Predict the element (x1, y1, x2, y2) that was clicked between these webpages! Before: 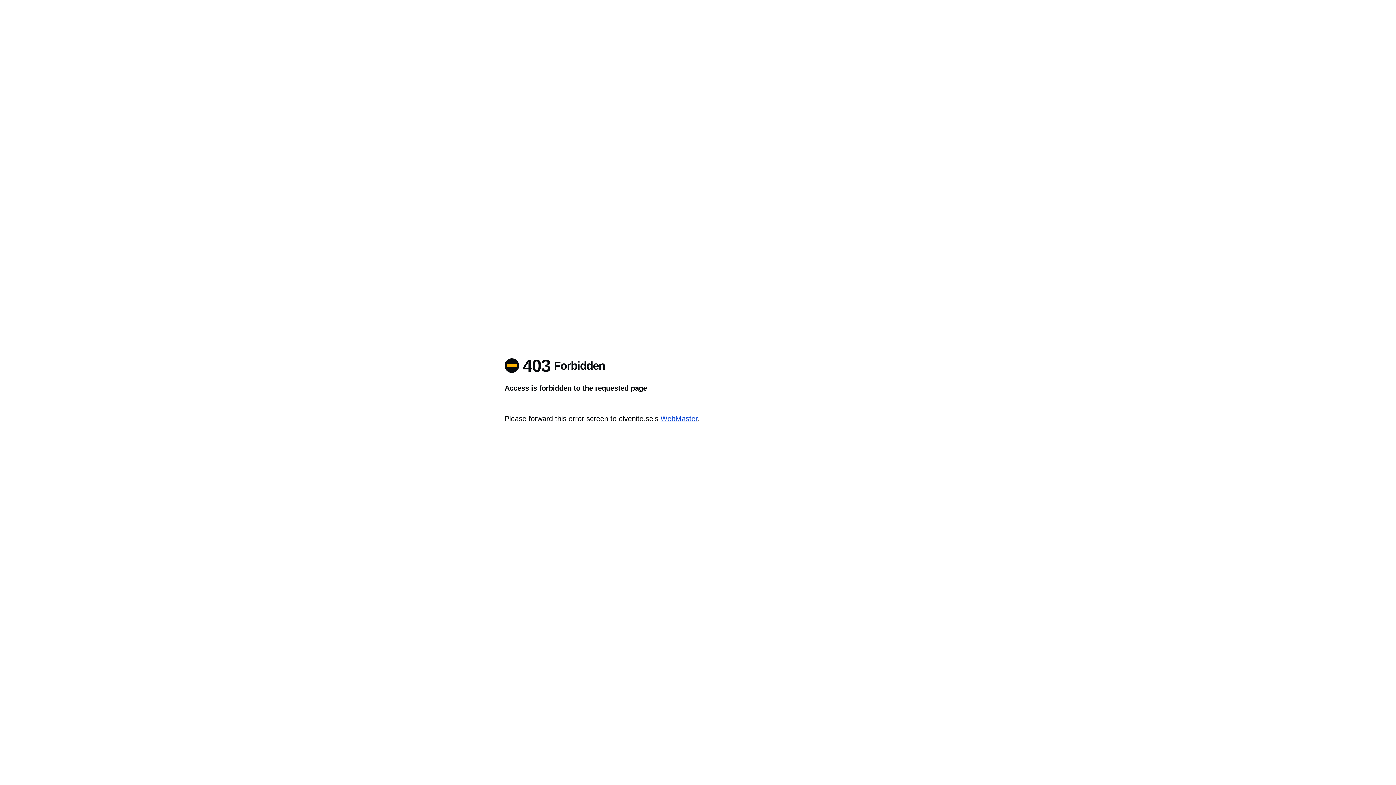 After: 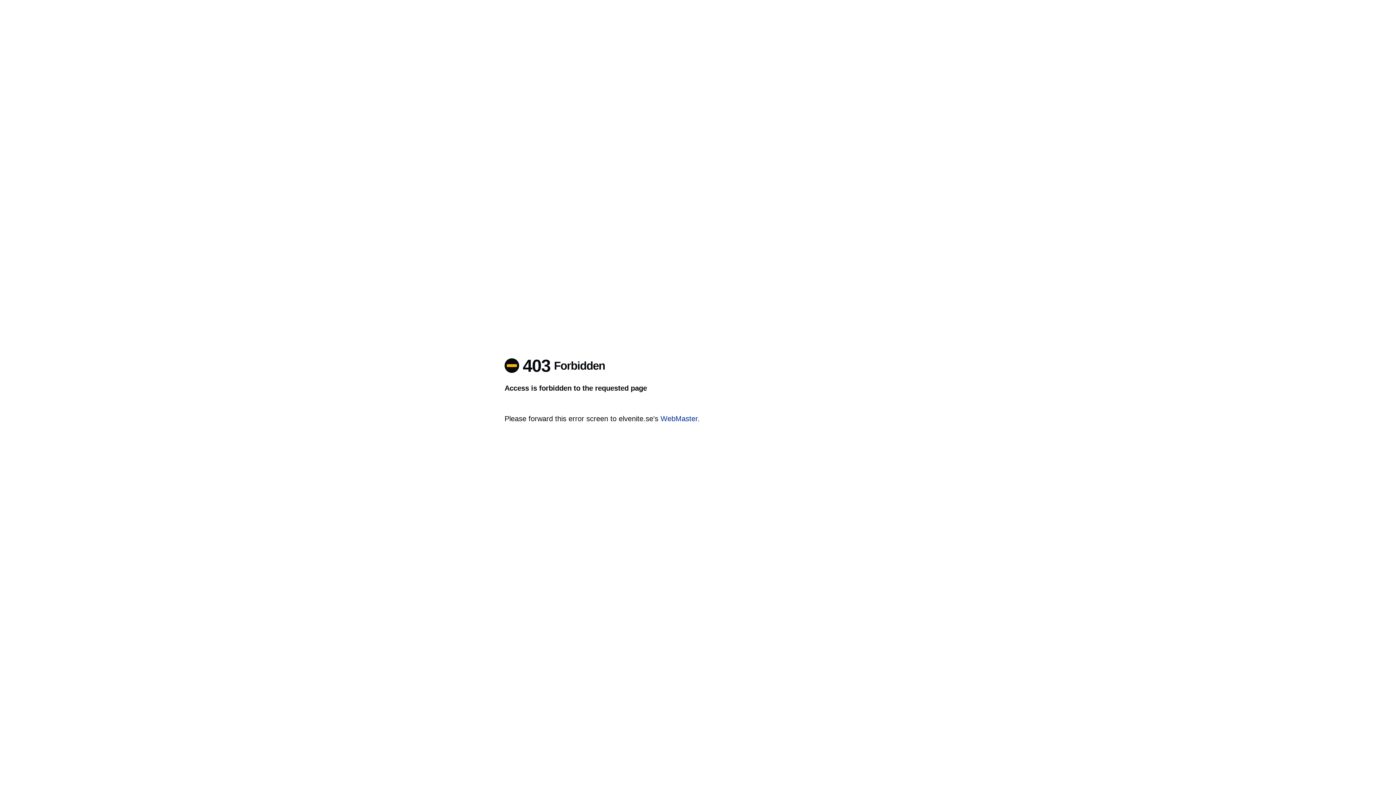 Action: bbox: (660, 414, 697, 422) label: WebMaster